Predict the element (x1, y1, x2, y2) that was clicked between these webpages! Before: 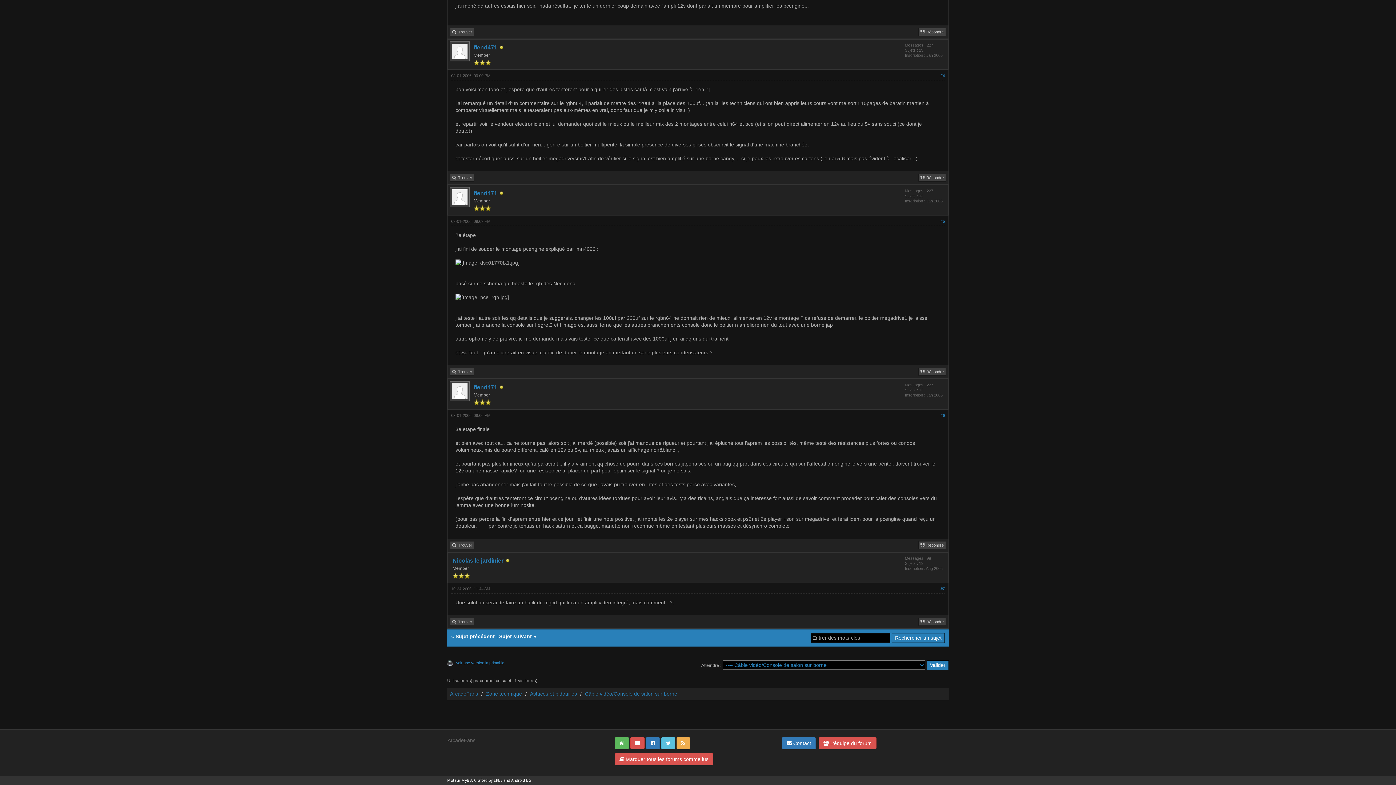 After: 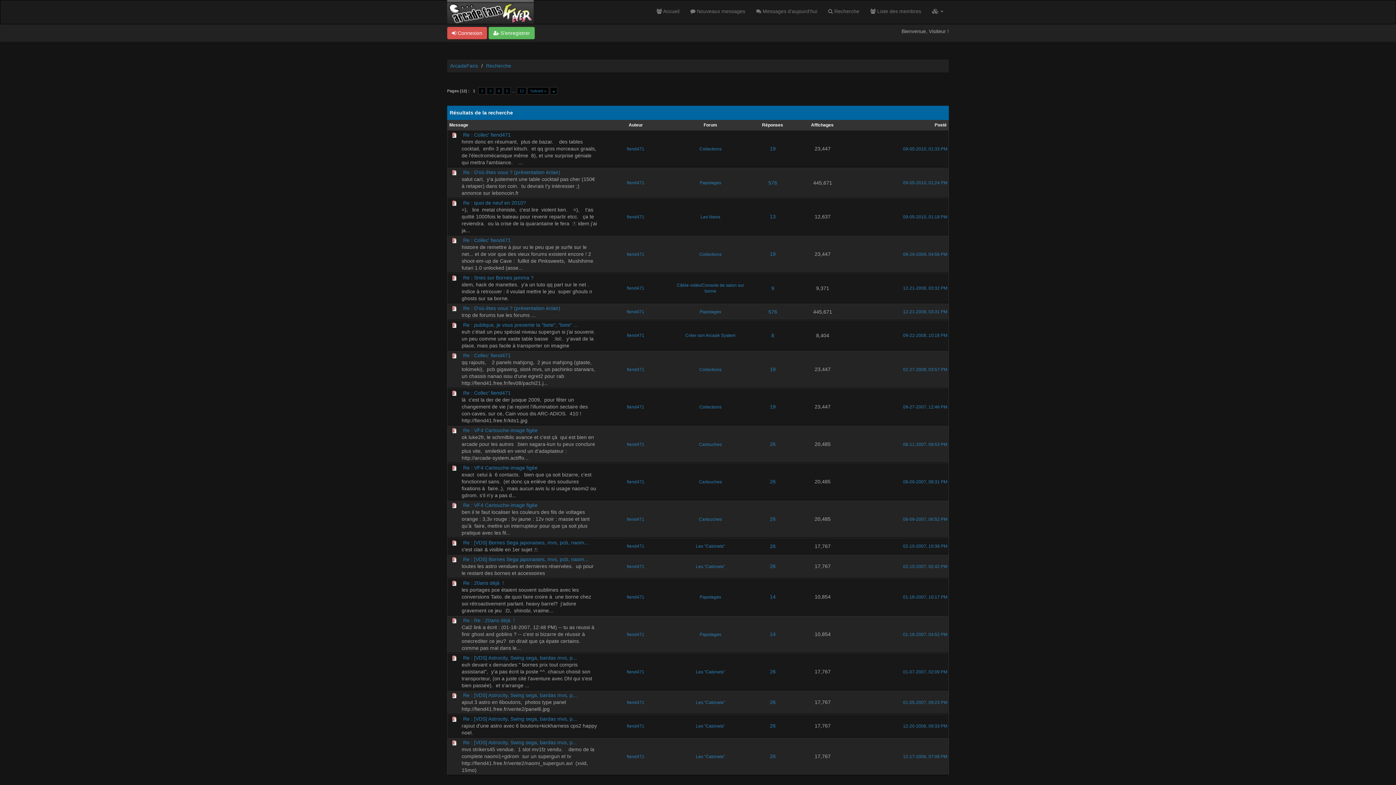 Action: label: Trouver bbox: (450, 28, 474, 36)